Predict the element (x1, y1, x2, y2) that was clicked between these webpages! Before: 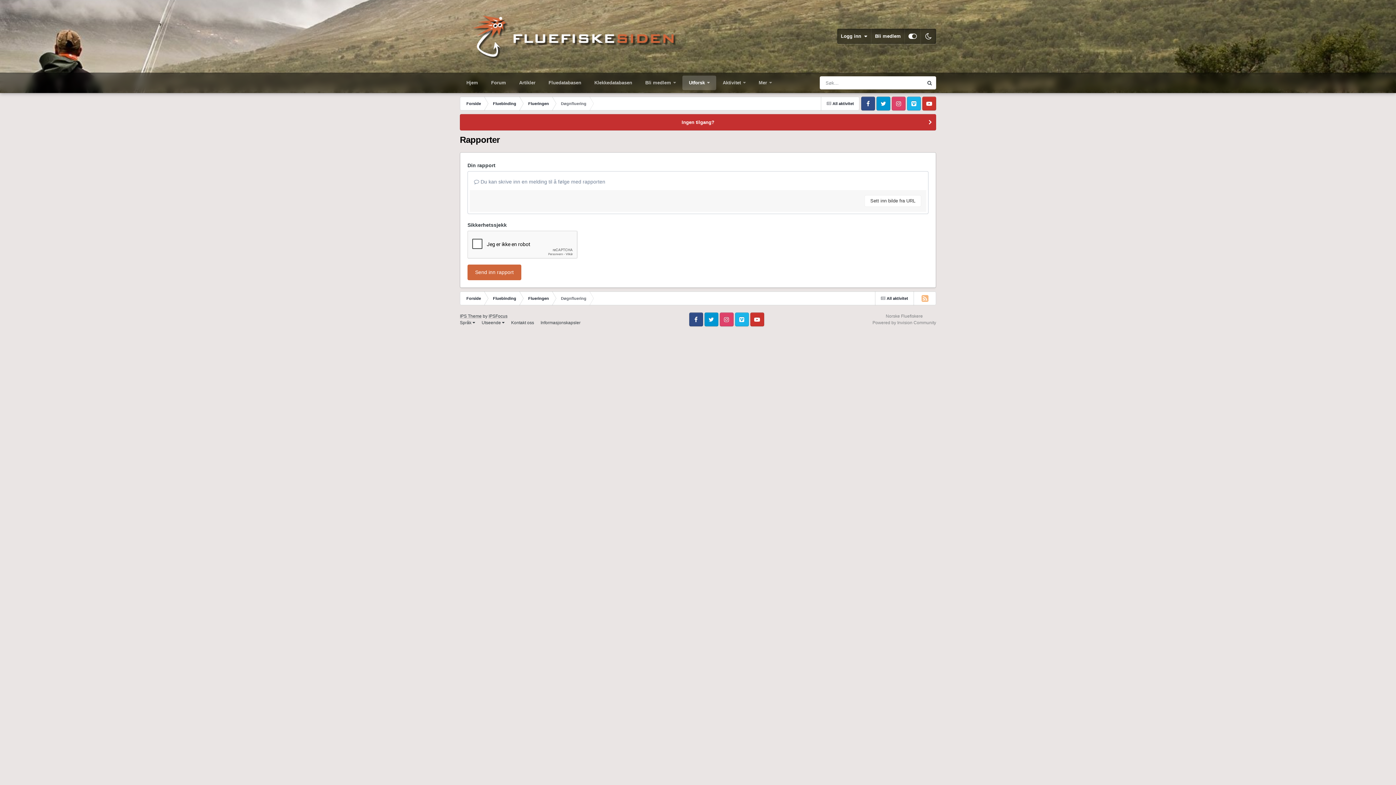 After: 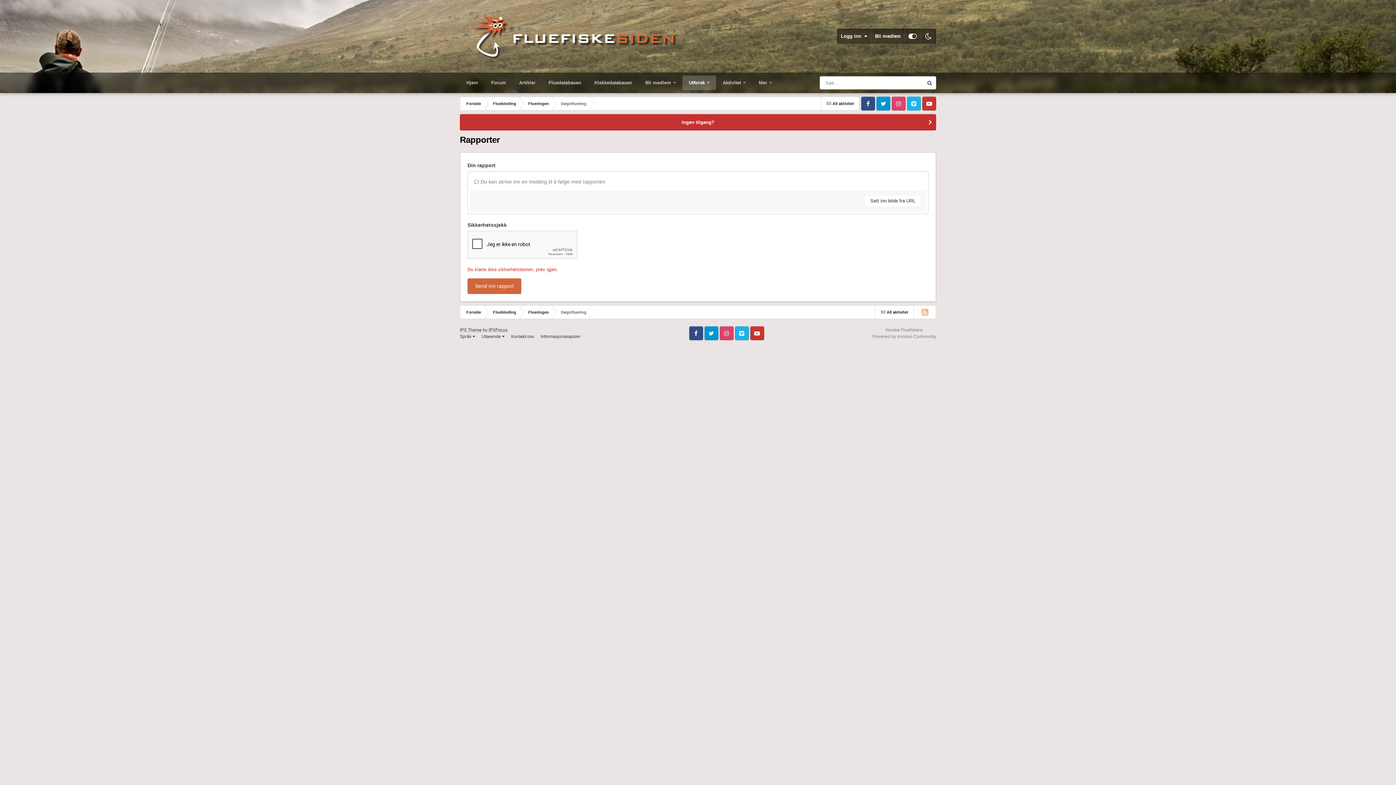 Action: label: Send inn rapport bbox: (467, 264, 521, 280)